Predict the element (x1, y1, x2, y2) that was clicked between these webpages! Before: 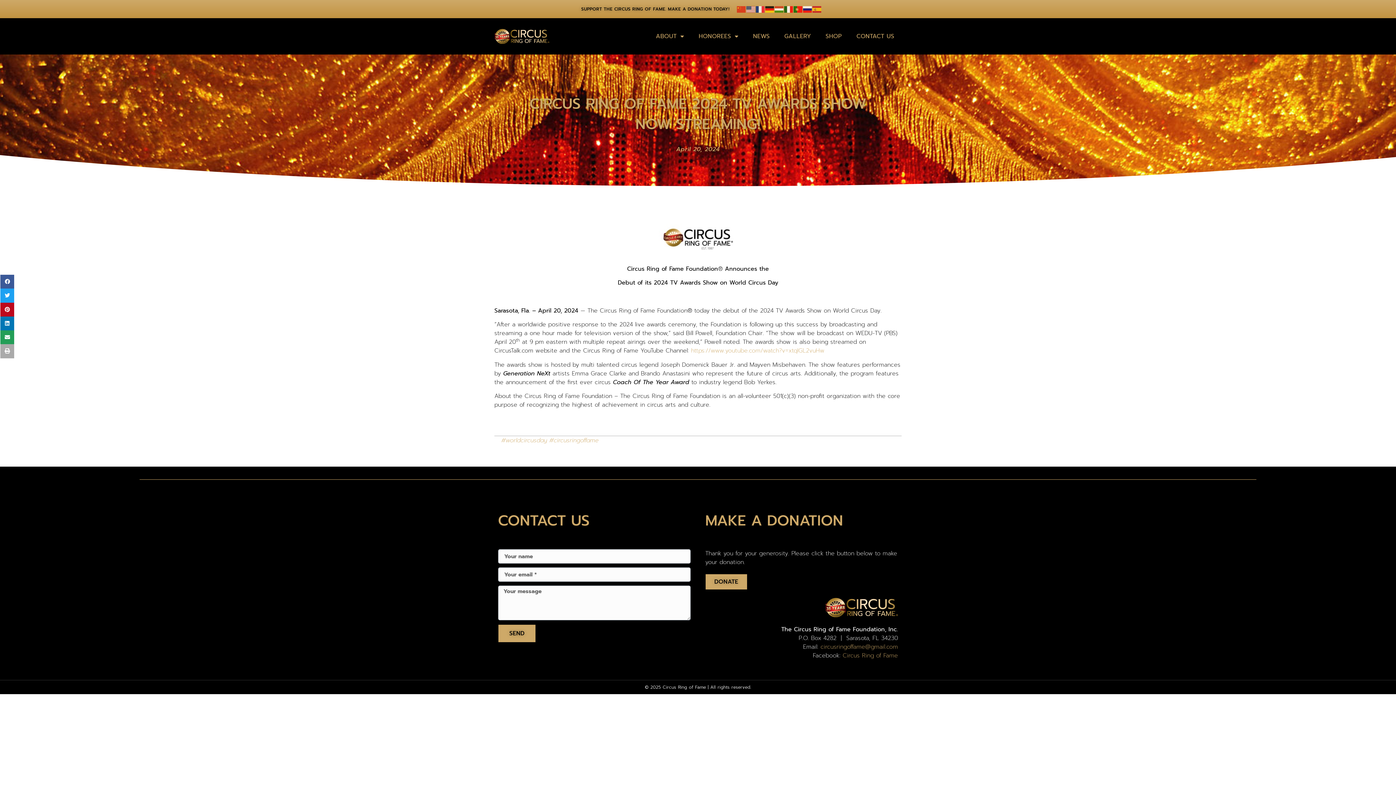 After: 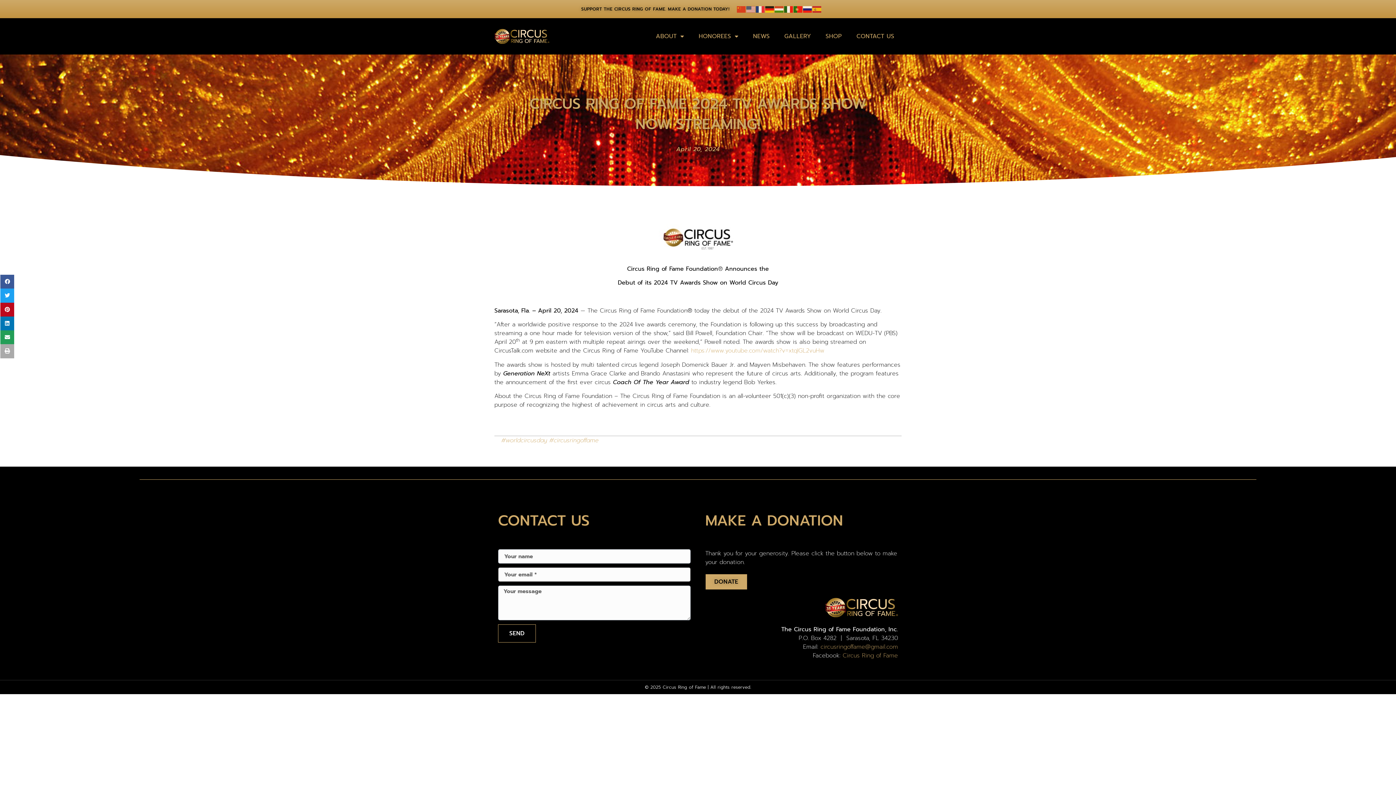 Action: label: SEND bbox: (498, 624, 536, 642)